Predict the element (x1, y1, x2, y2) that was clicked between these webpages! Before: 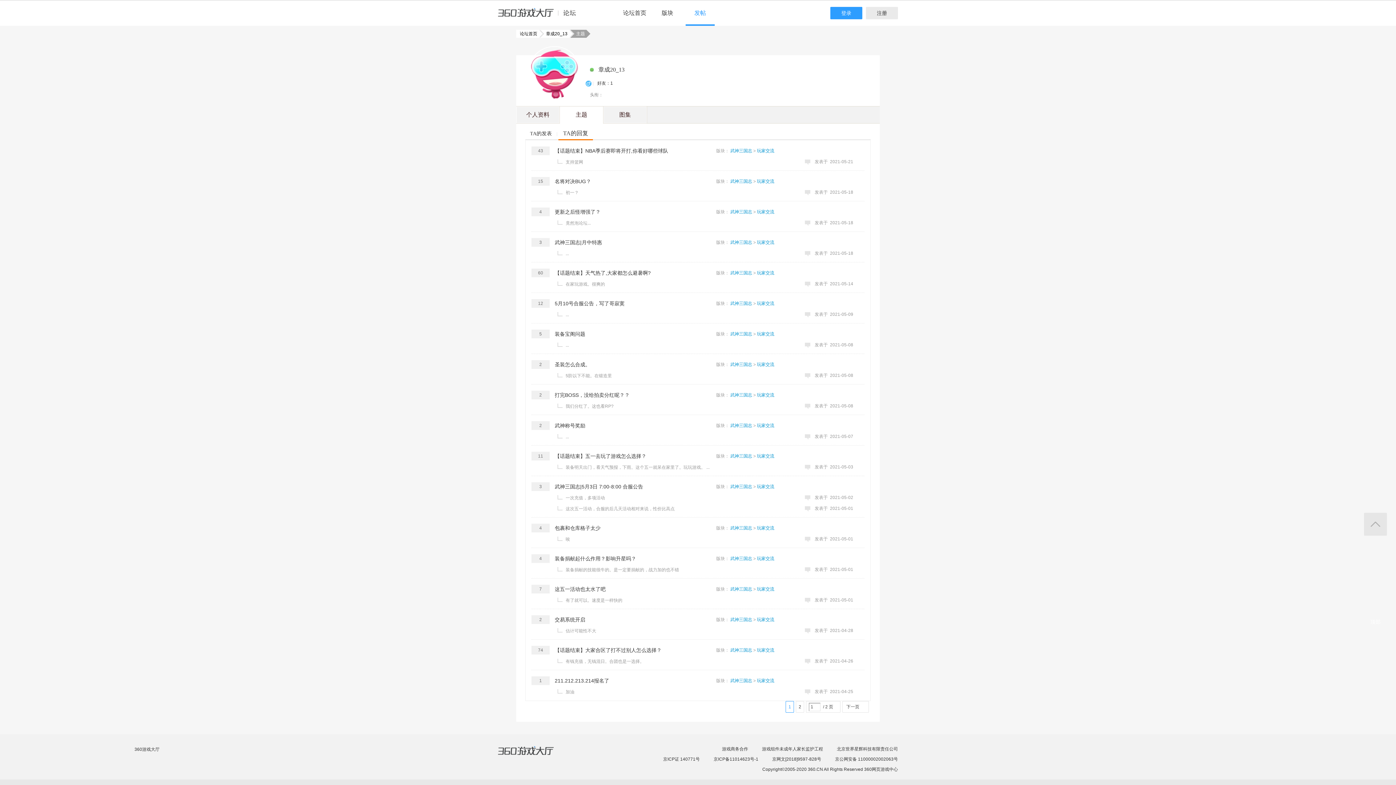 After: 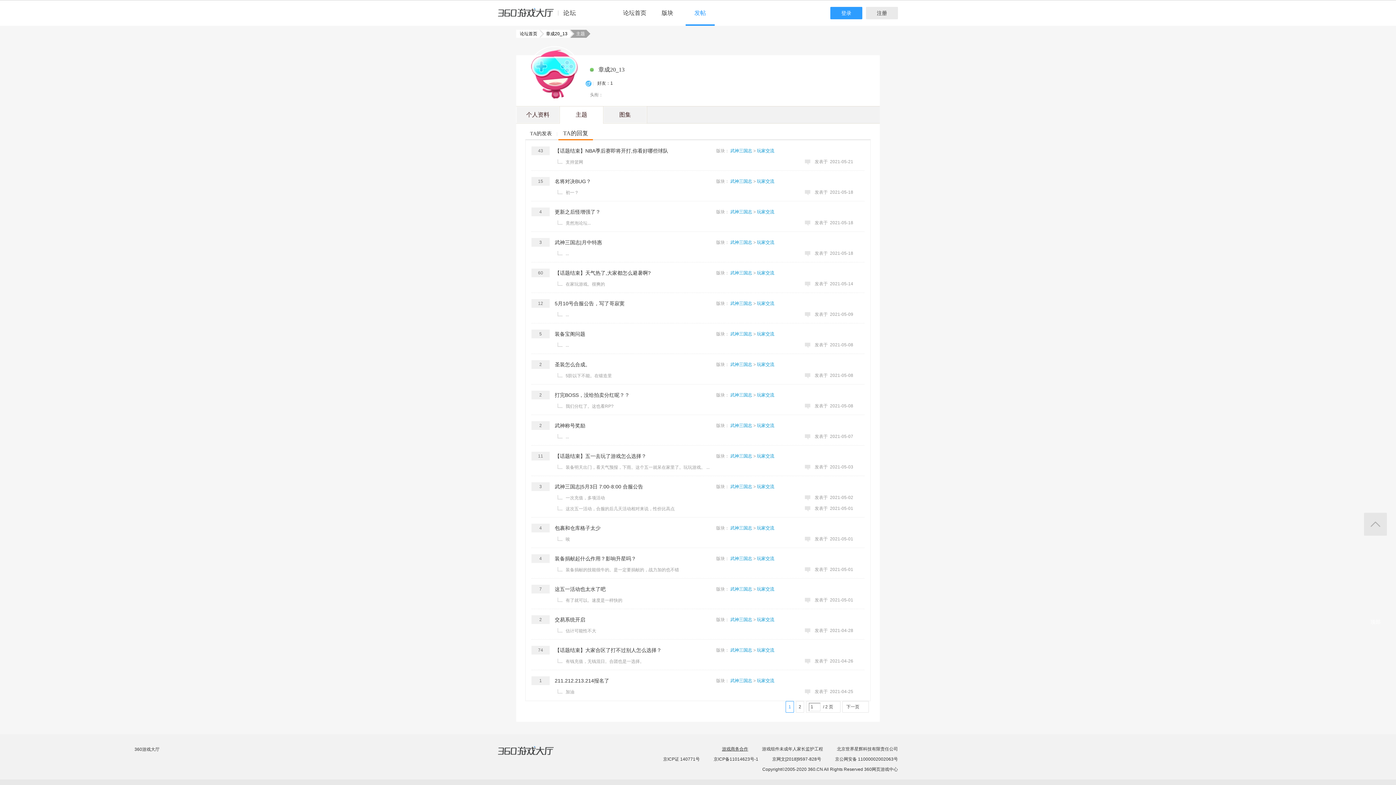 Action: bbox: (722, 746, 748, 752) label: 游戏商务合作